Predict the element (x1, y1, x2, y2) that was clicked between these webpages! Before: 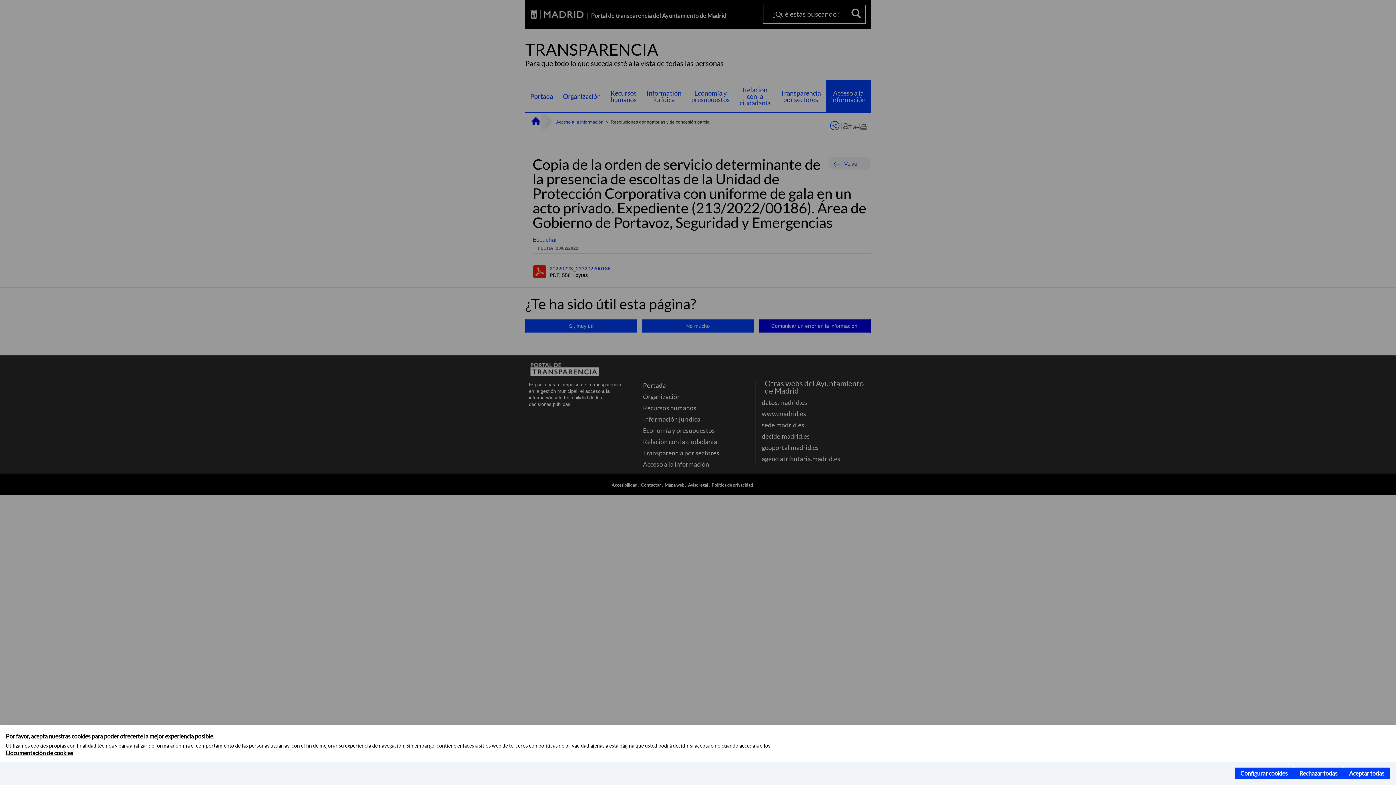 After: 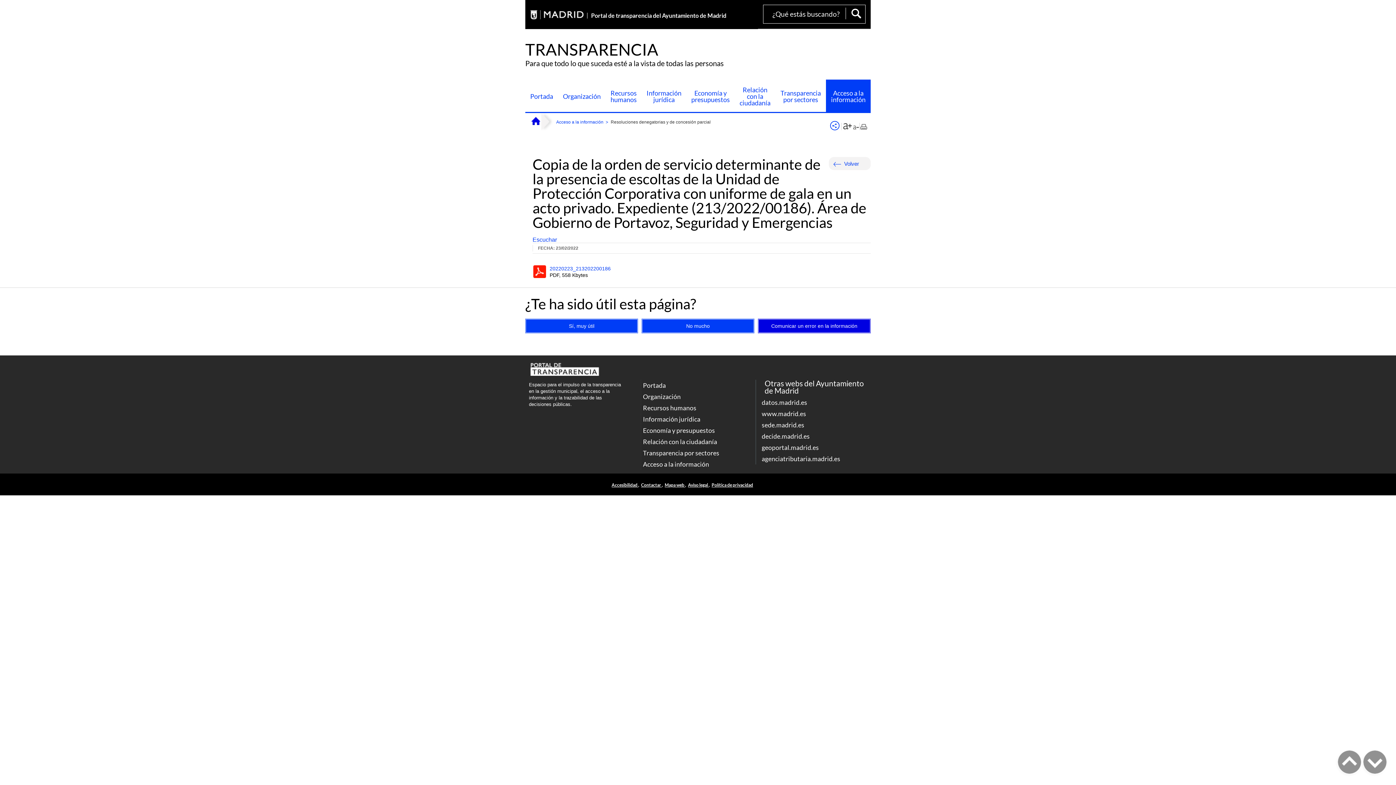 Action: bbox: (1343, 768, 1390, 779) label: Aceptar todas